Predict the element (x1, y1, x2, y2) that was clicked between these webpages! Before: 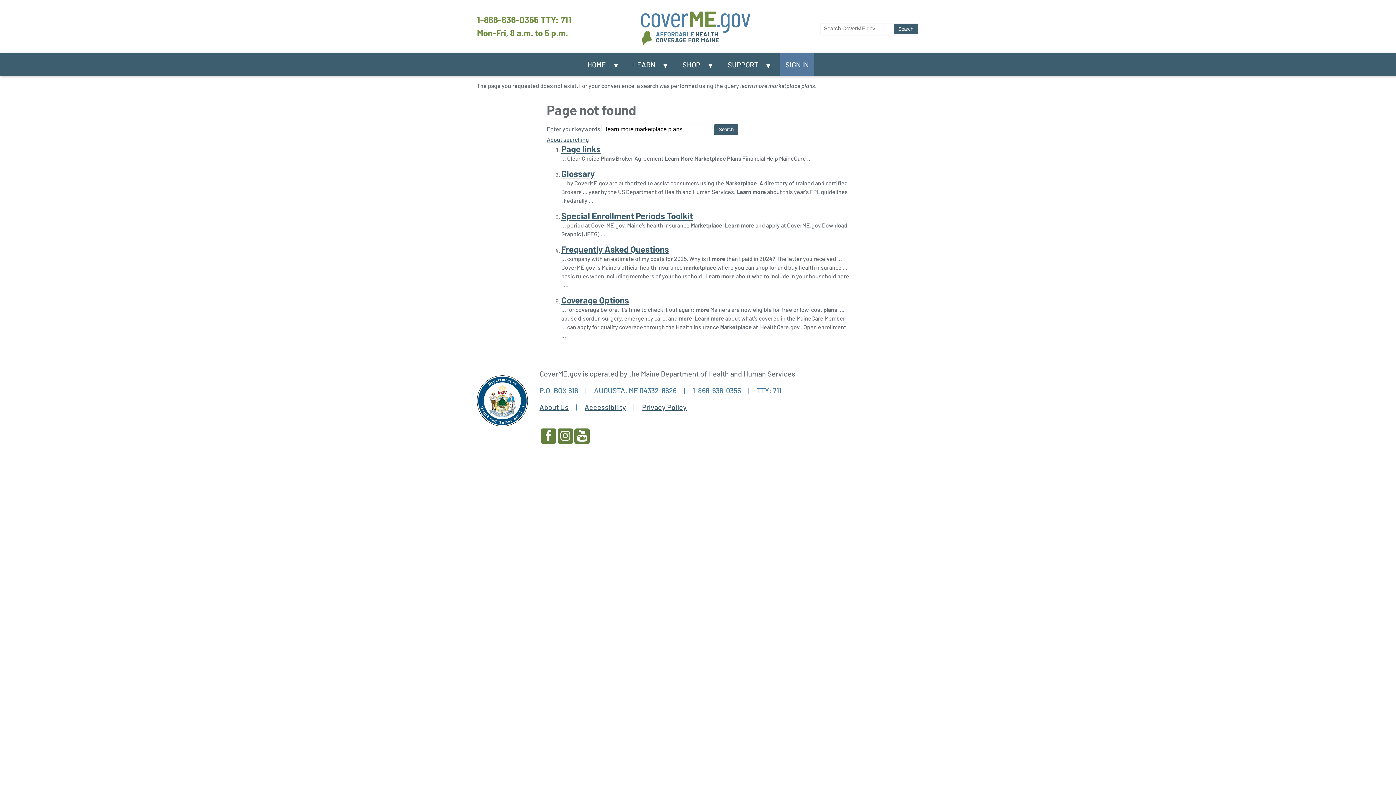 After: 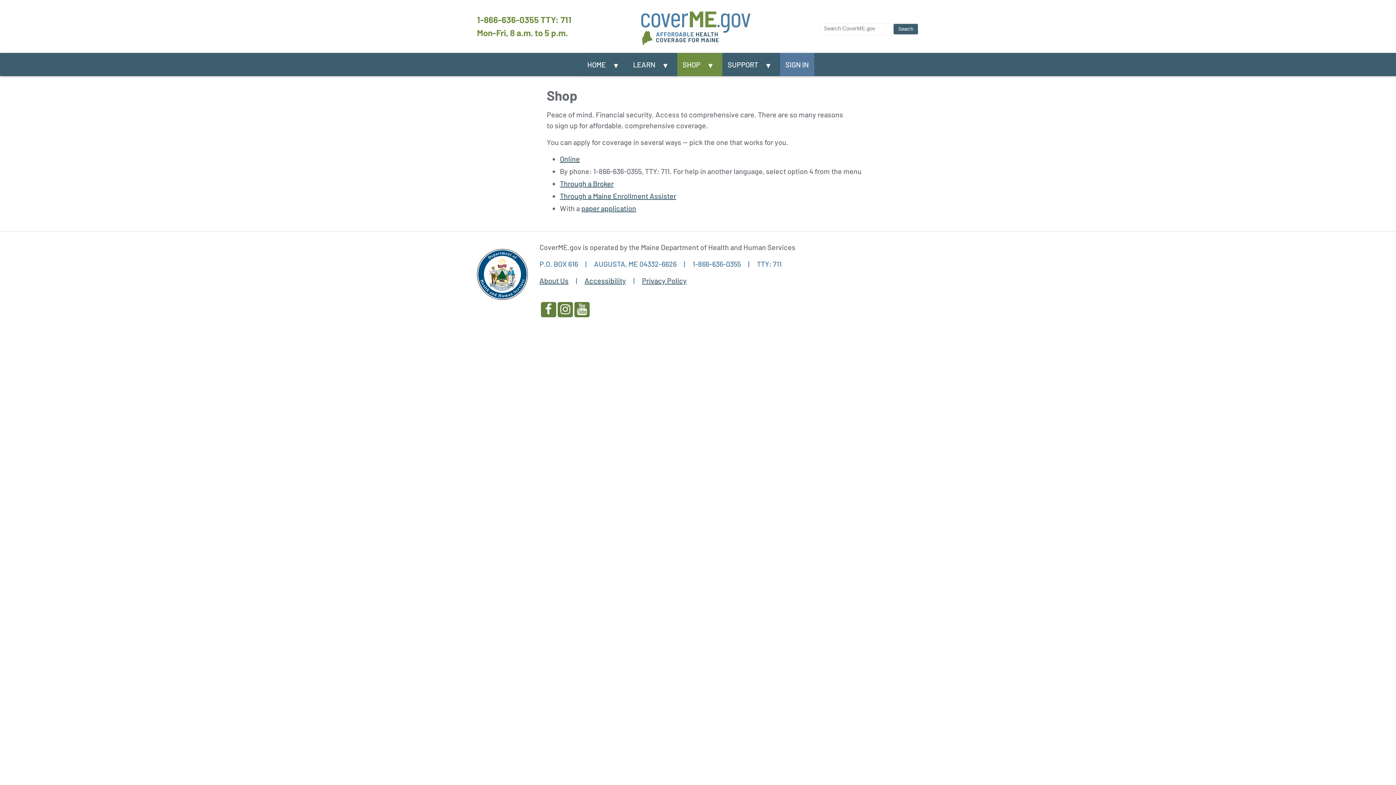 Action: bbox: (677, 53, 722, 76) label: SHOP
»